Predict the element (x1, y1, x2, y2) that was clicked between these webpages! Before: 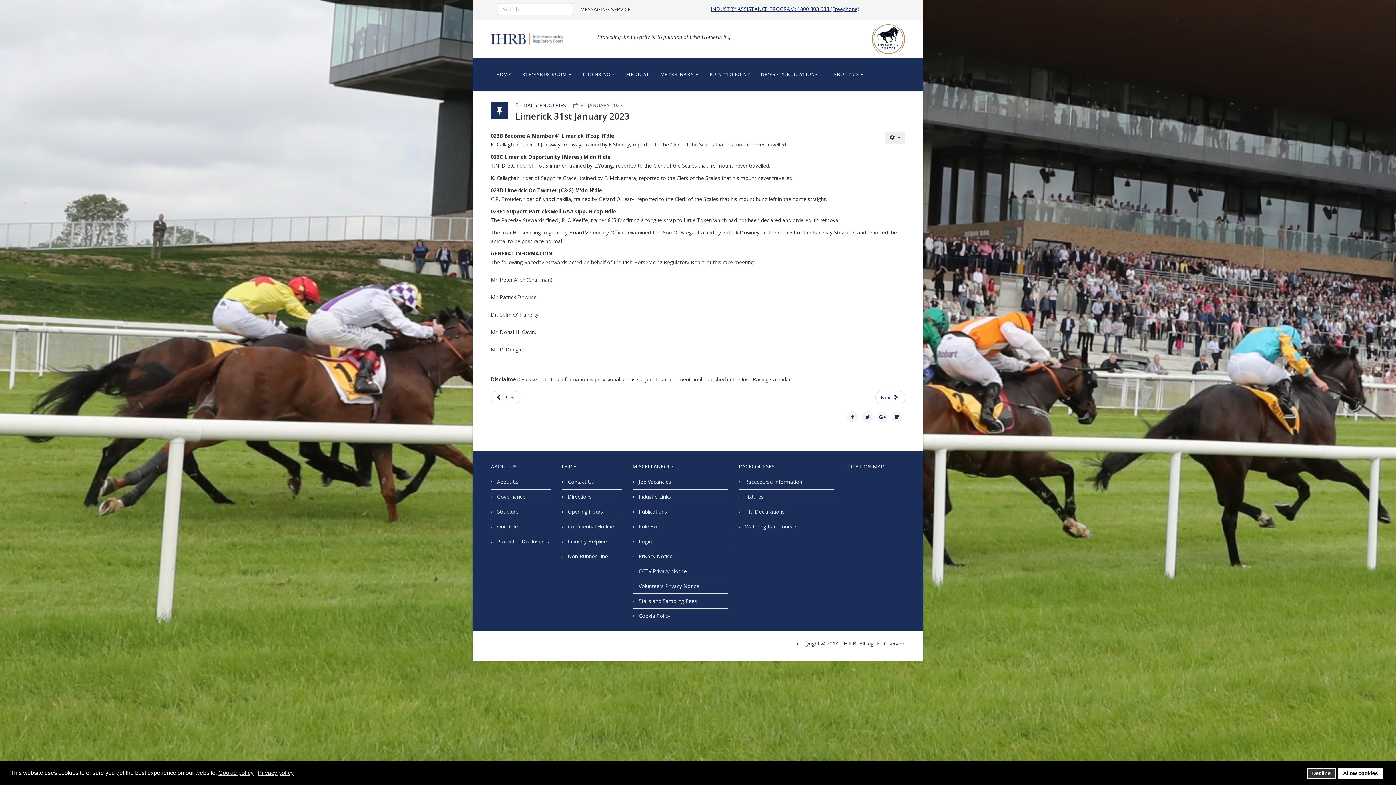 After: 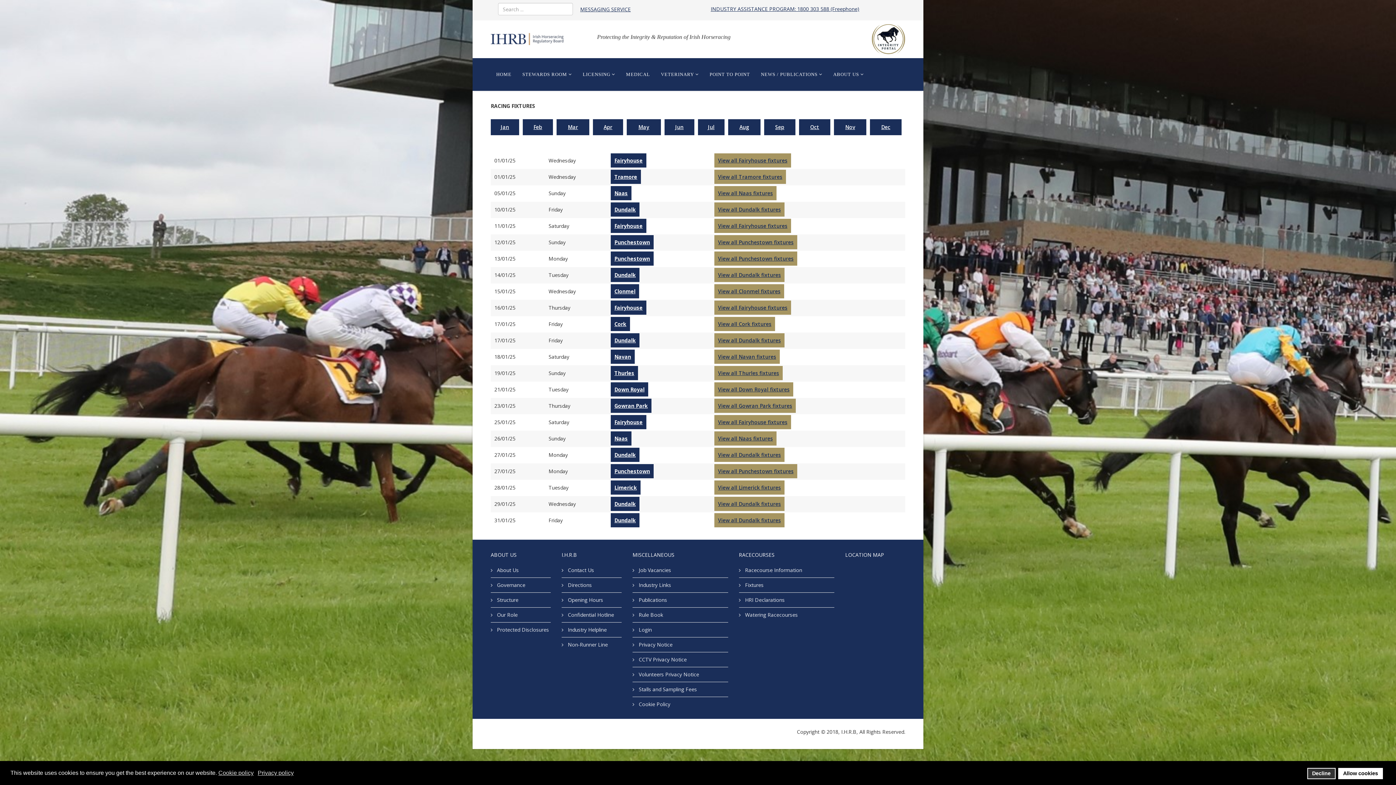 Action: label:  Fixtures bbox: (739, 489, 834, 504)